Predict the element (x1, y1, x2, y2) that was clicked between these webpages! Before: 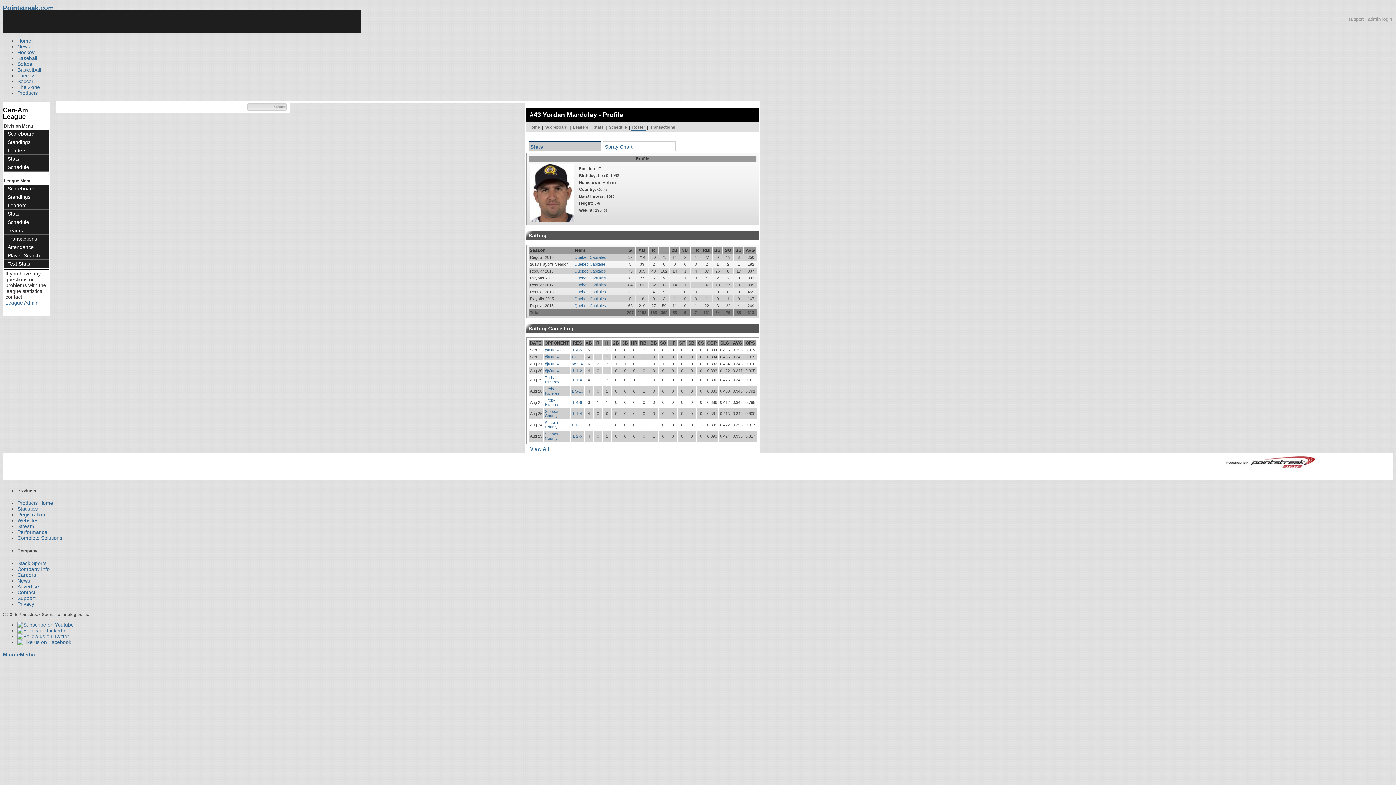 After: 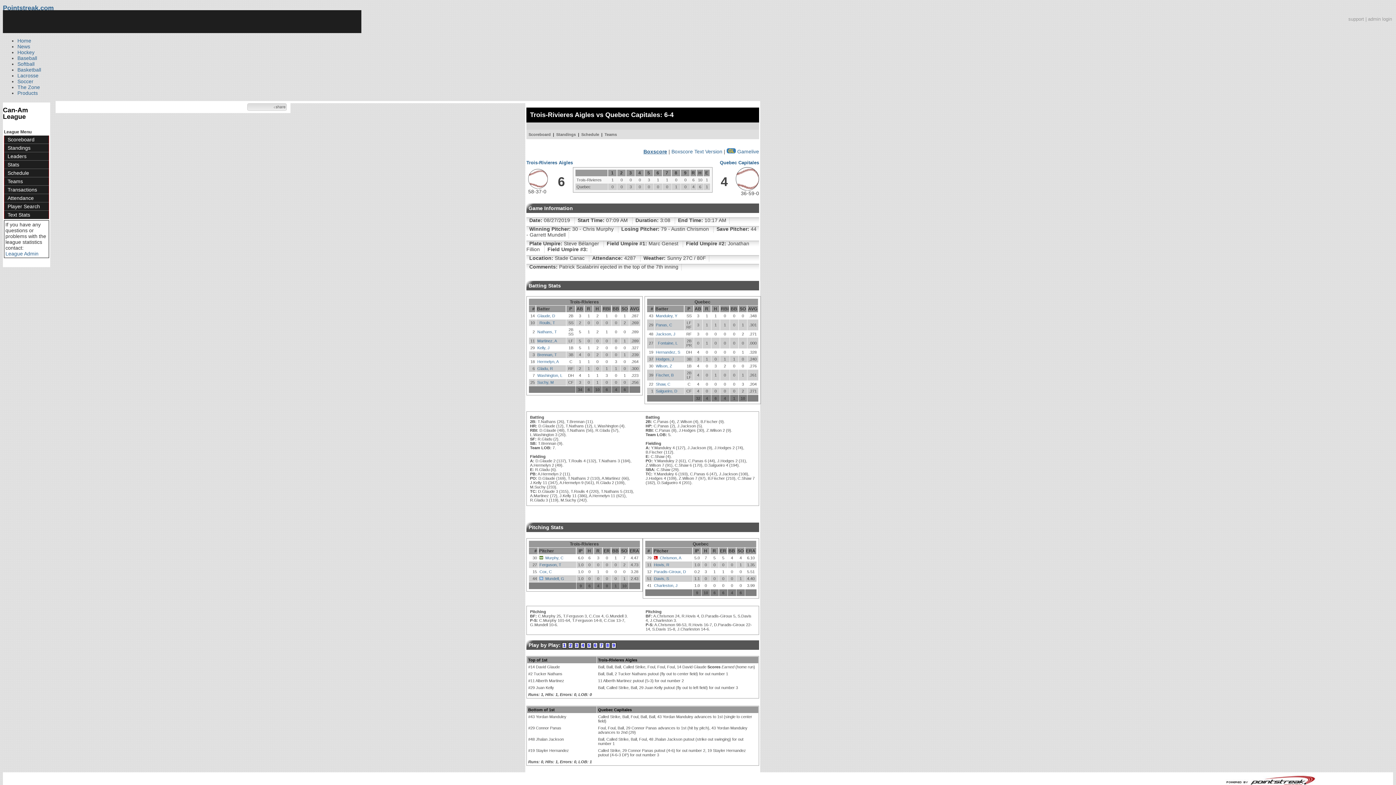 Action: bbox: (573, 400, 582, 404) label: L 4-6